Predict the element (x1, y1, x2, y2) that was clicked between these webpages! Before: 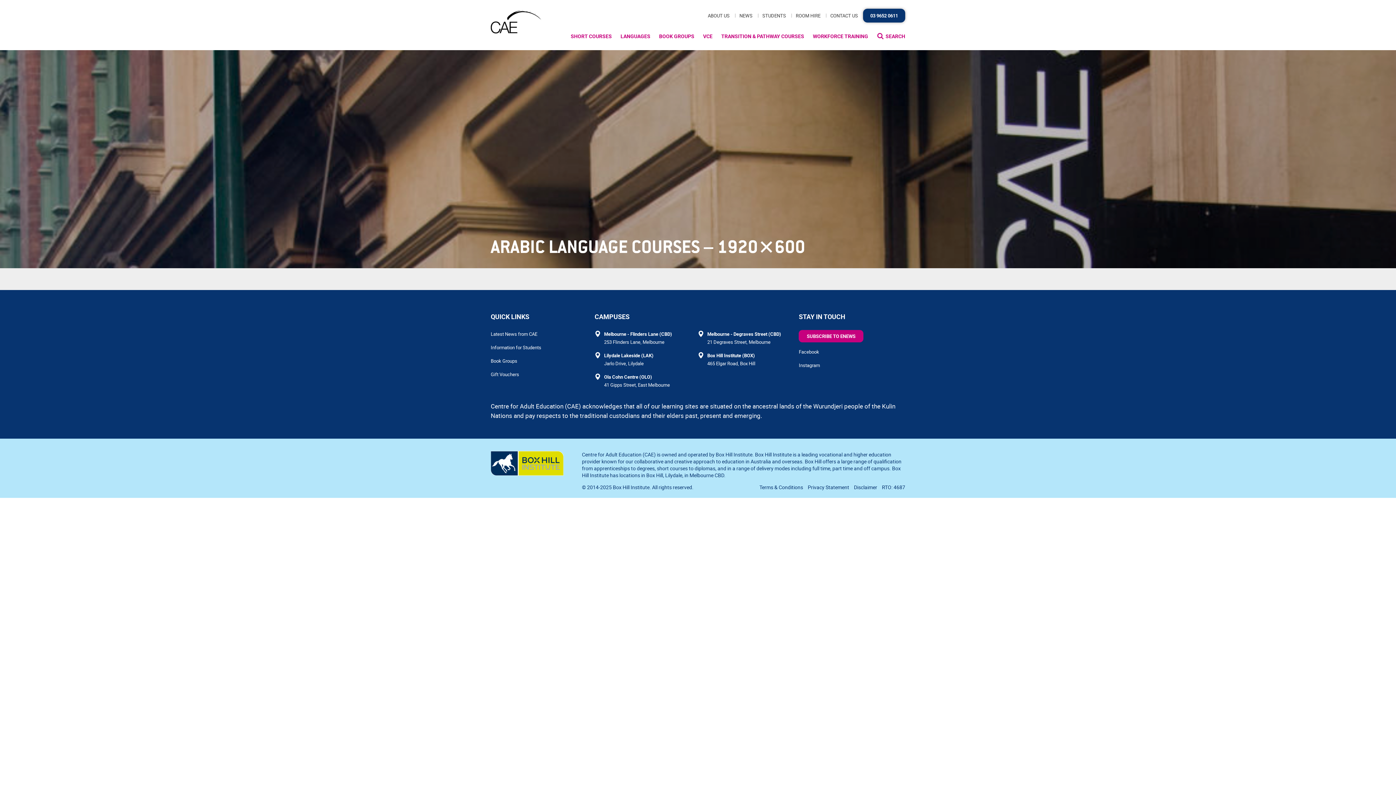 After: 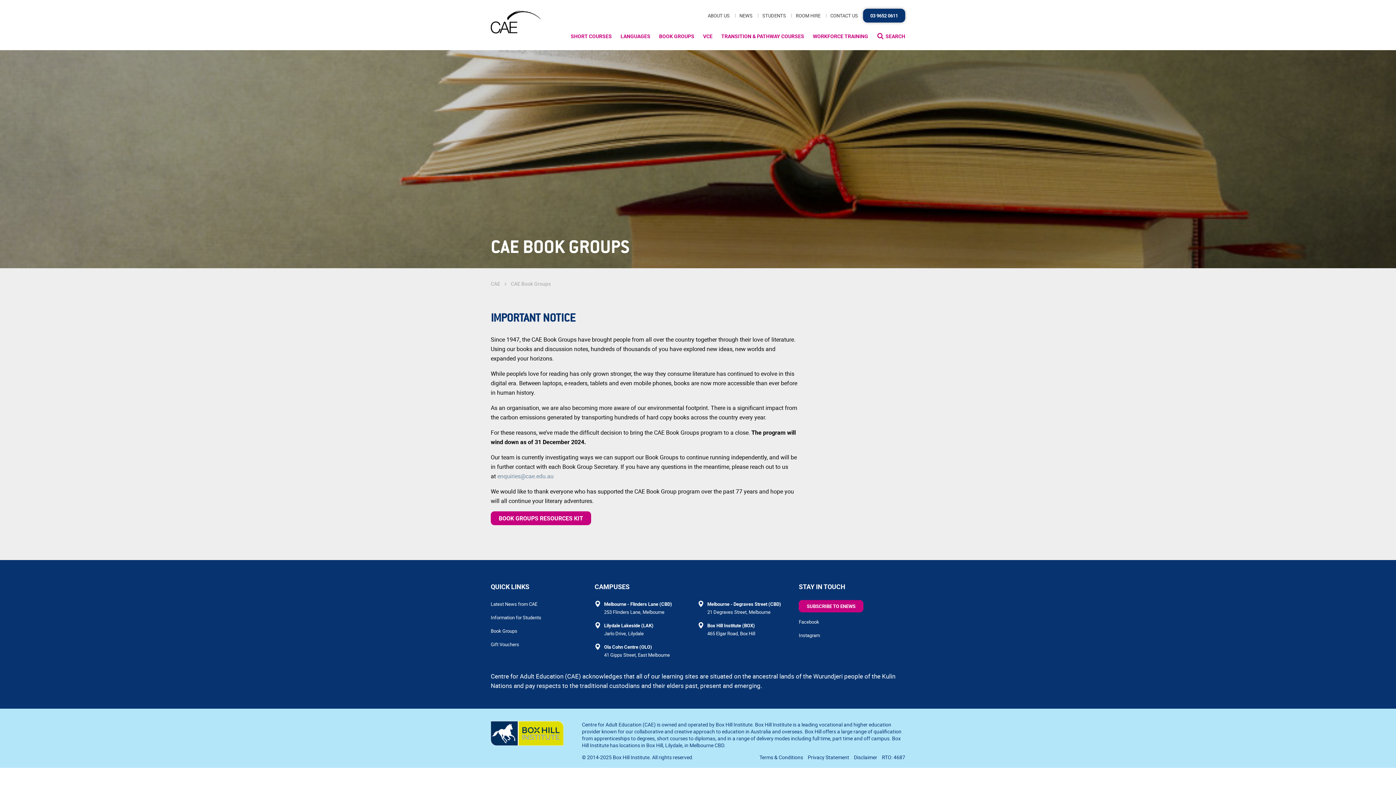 Action: bbox: (490, 357, 593, 365) label: Book Groups